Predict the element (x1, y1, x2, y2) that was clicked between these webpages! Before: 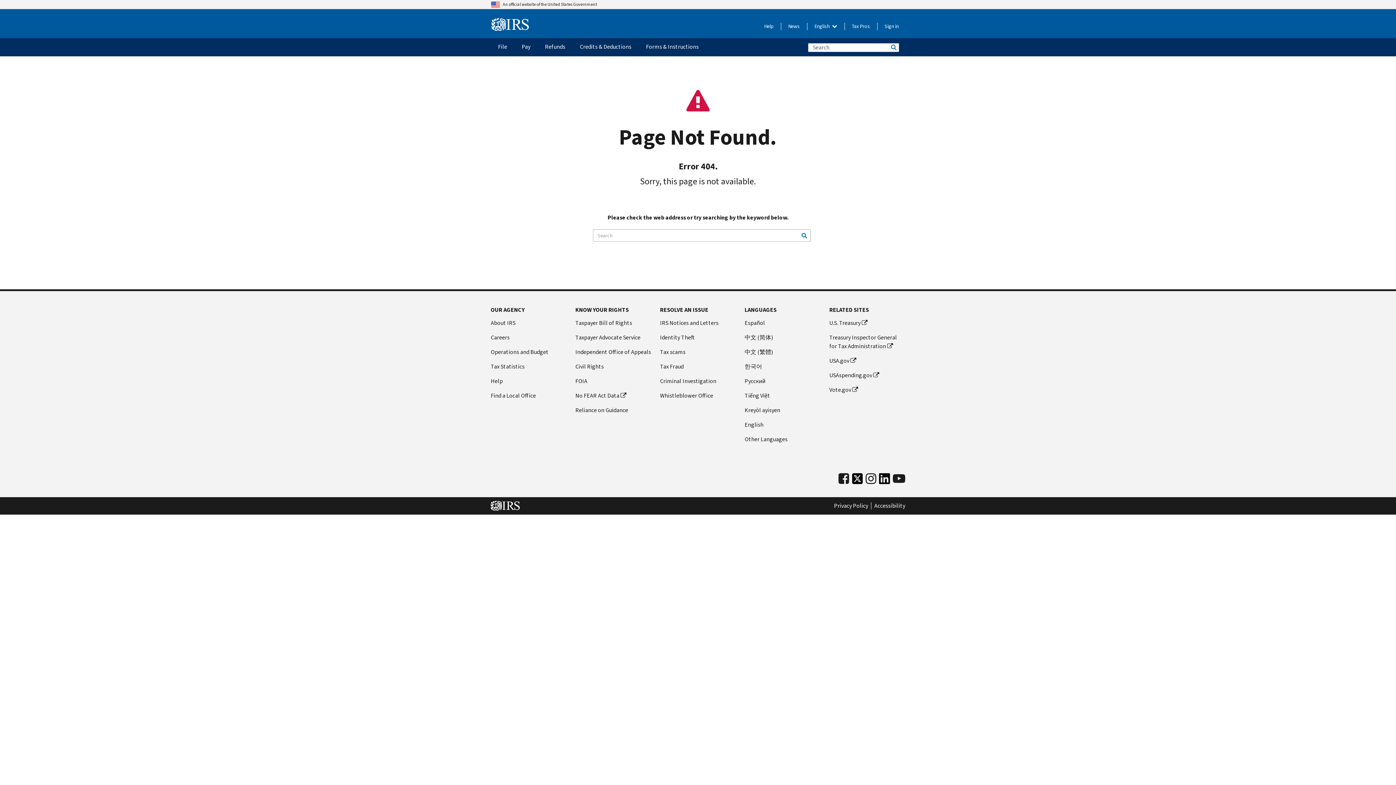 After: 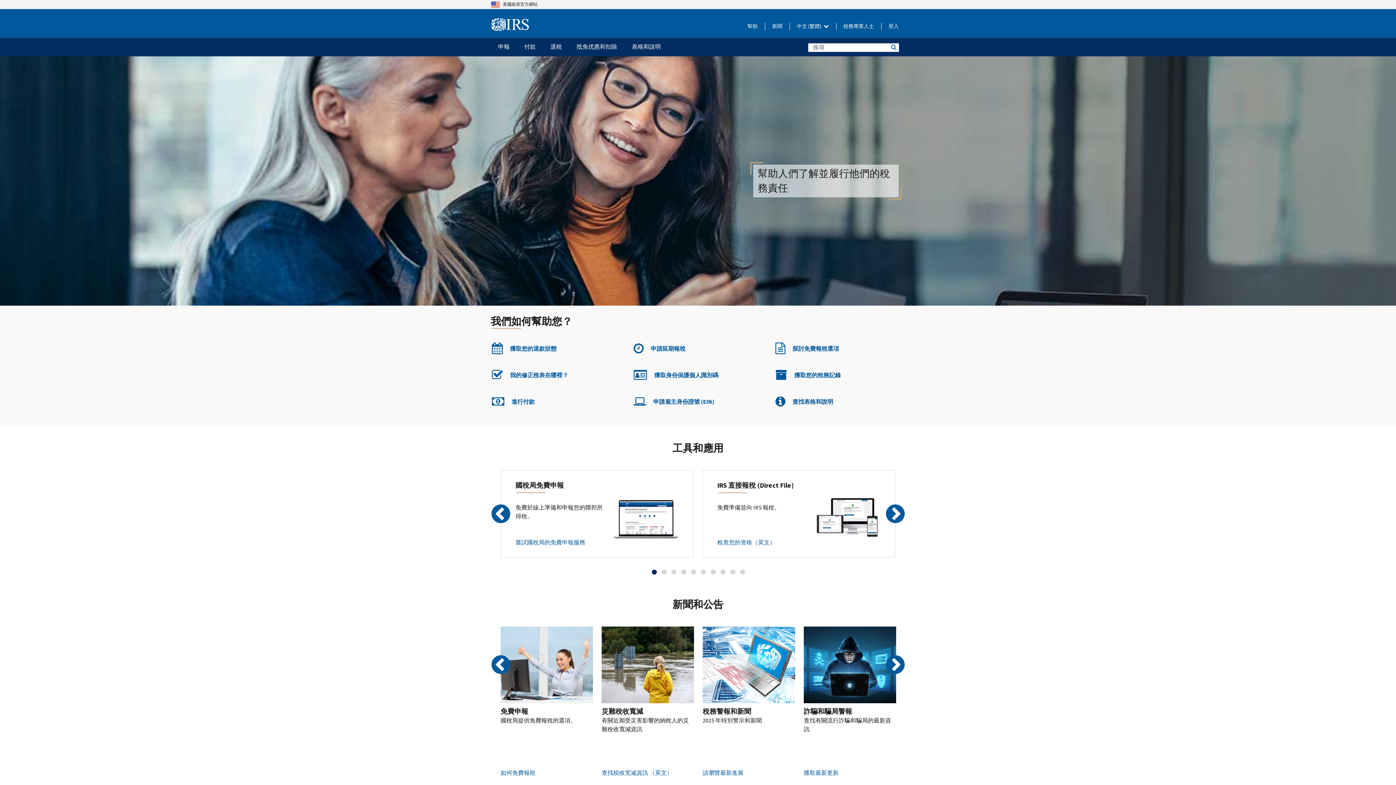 Action: bbox: (744, 348, 820, 356) label: 中文 (繁體)